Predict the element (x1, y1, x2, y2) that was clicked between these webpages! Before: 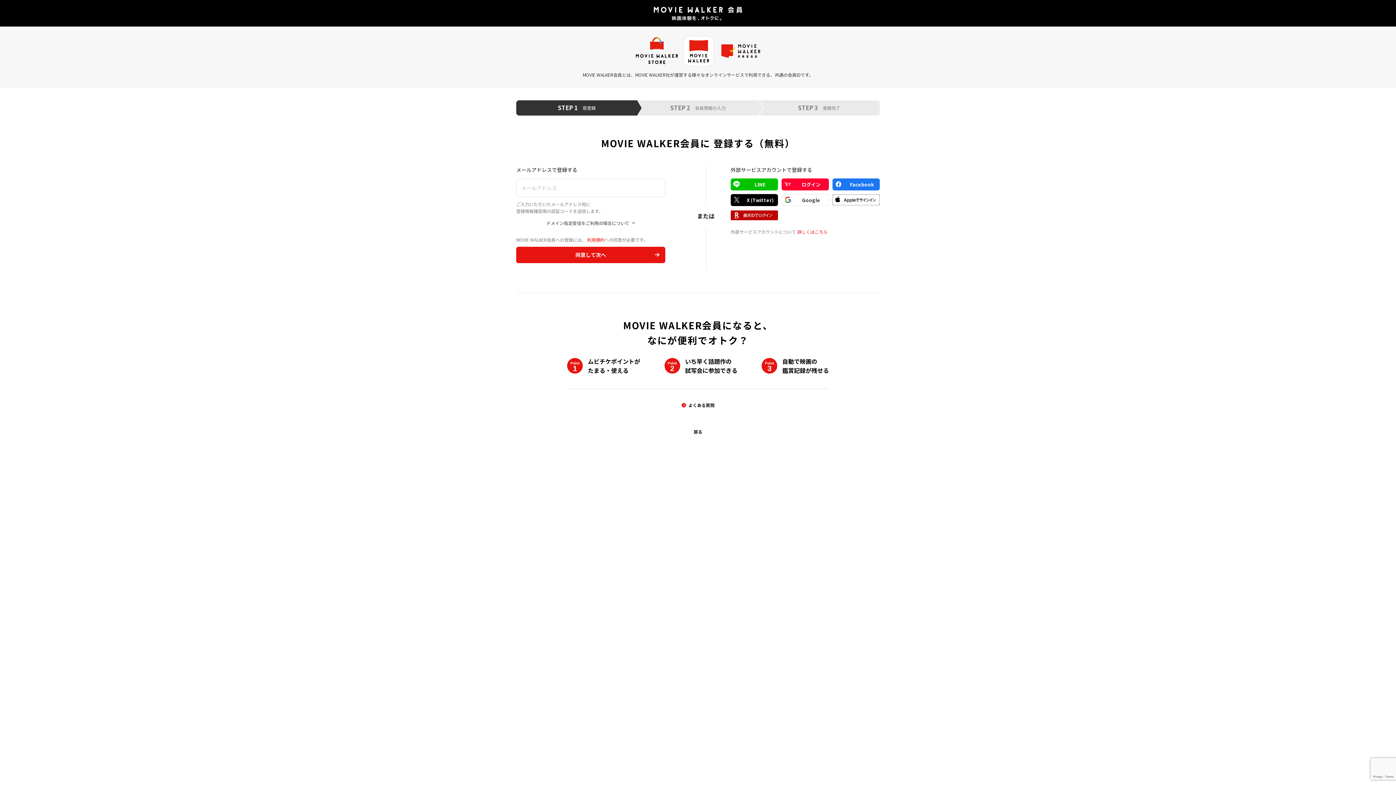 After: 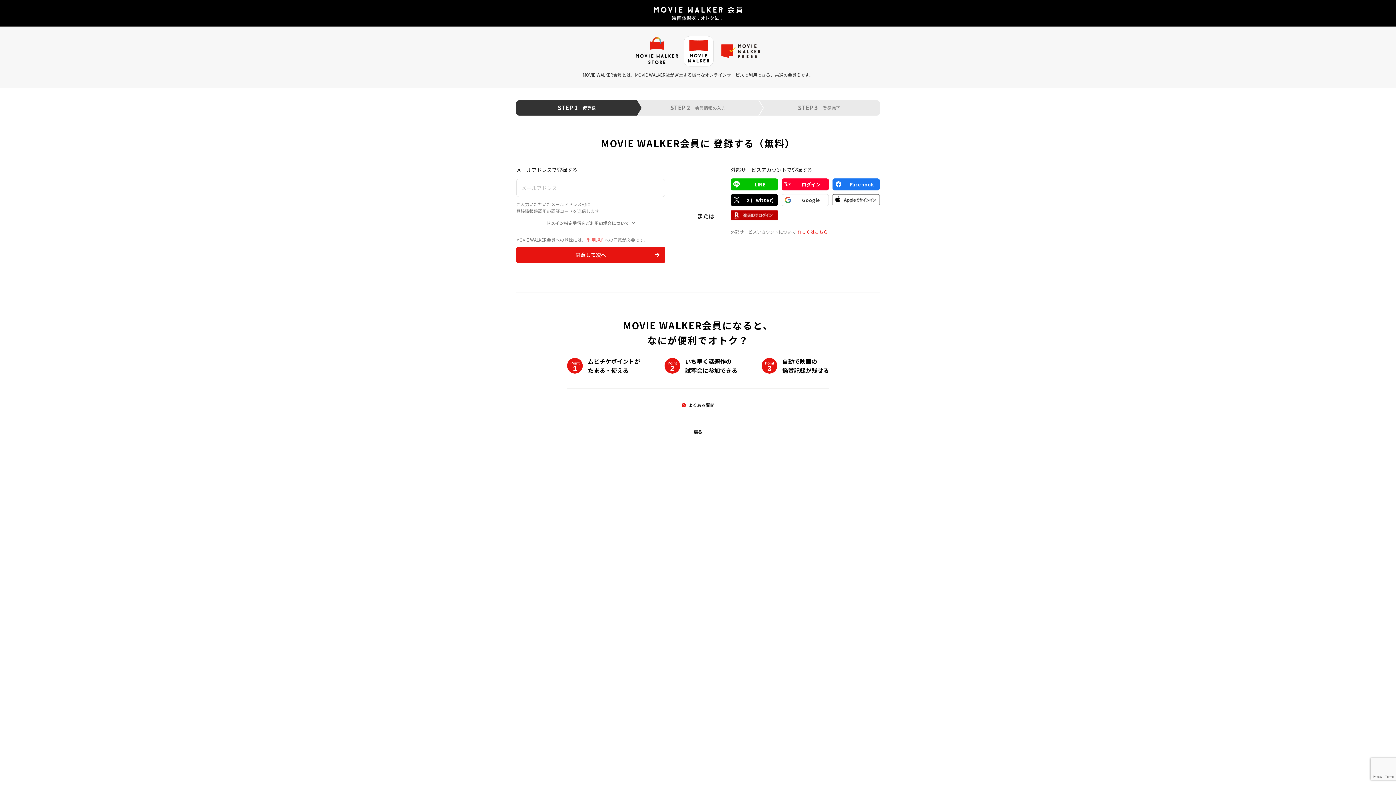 Action: bbox: (587, 236, 604, 242) label: 利用規約